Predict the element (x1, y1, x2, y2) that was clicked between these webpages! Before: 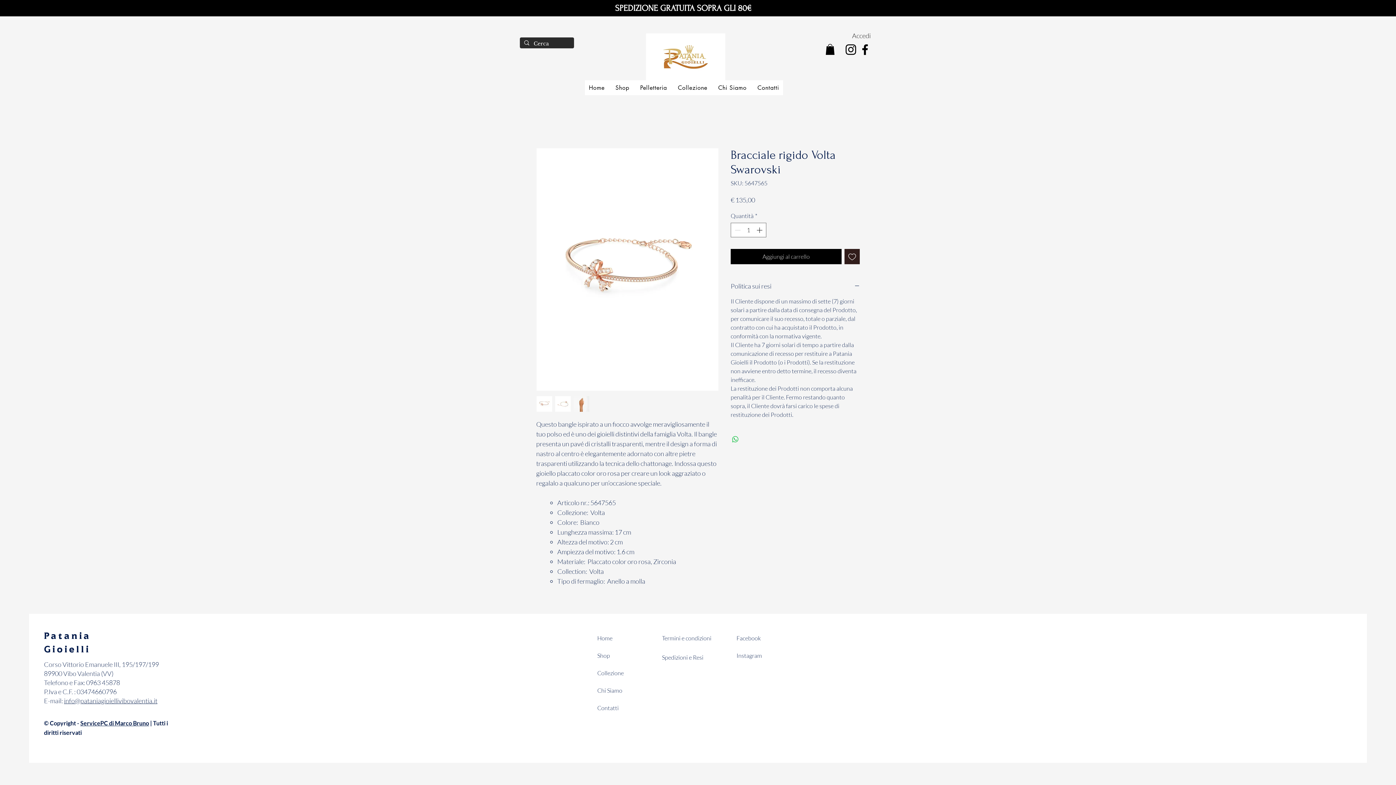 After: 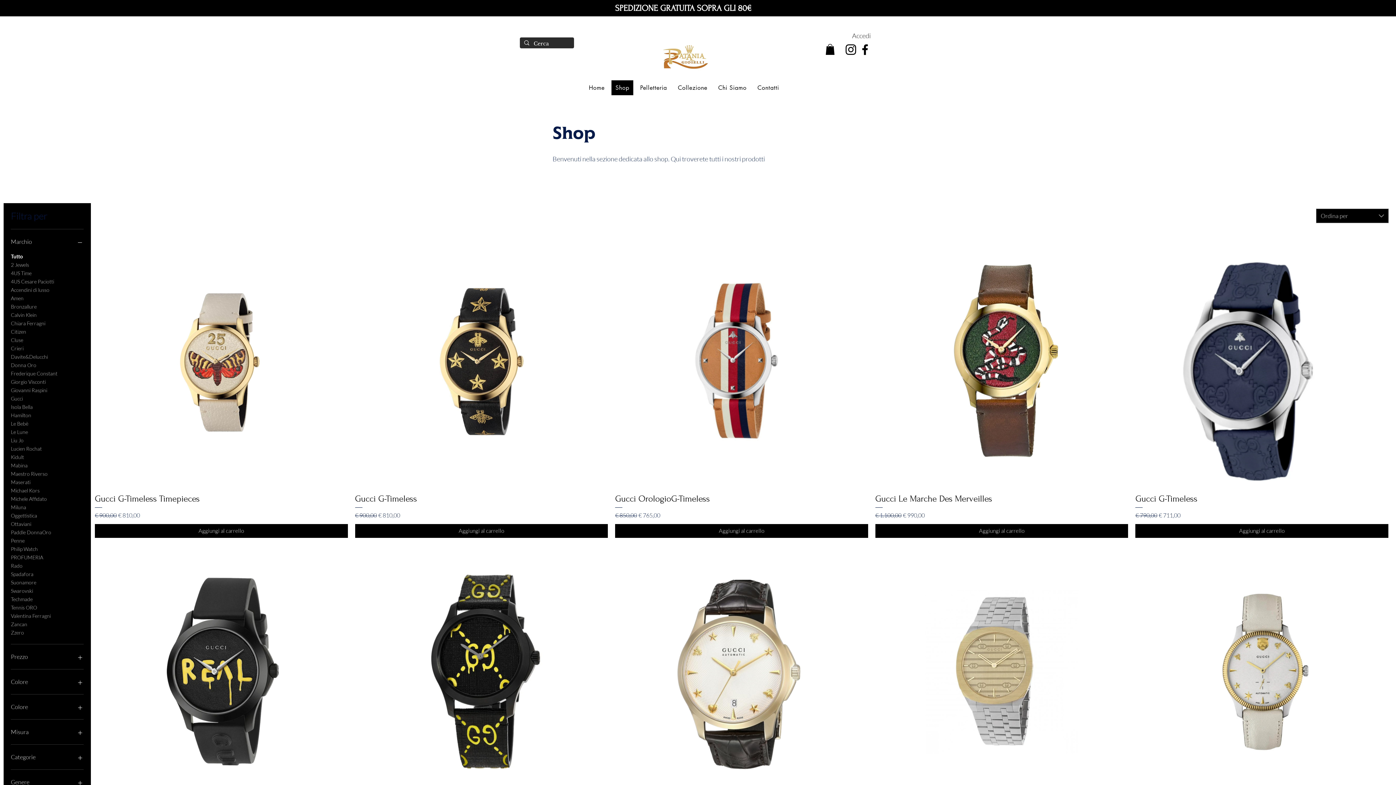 Action: bbox: (597, 652, 610, 659) label: Shop